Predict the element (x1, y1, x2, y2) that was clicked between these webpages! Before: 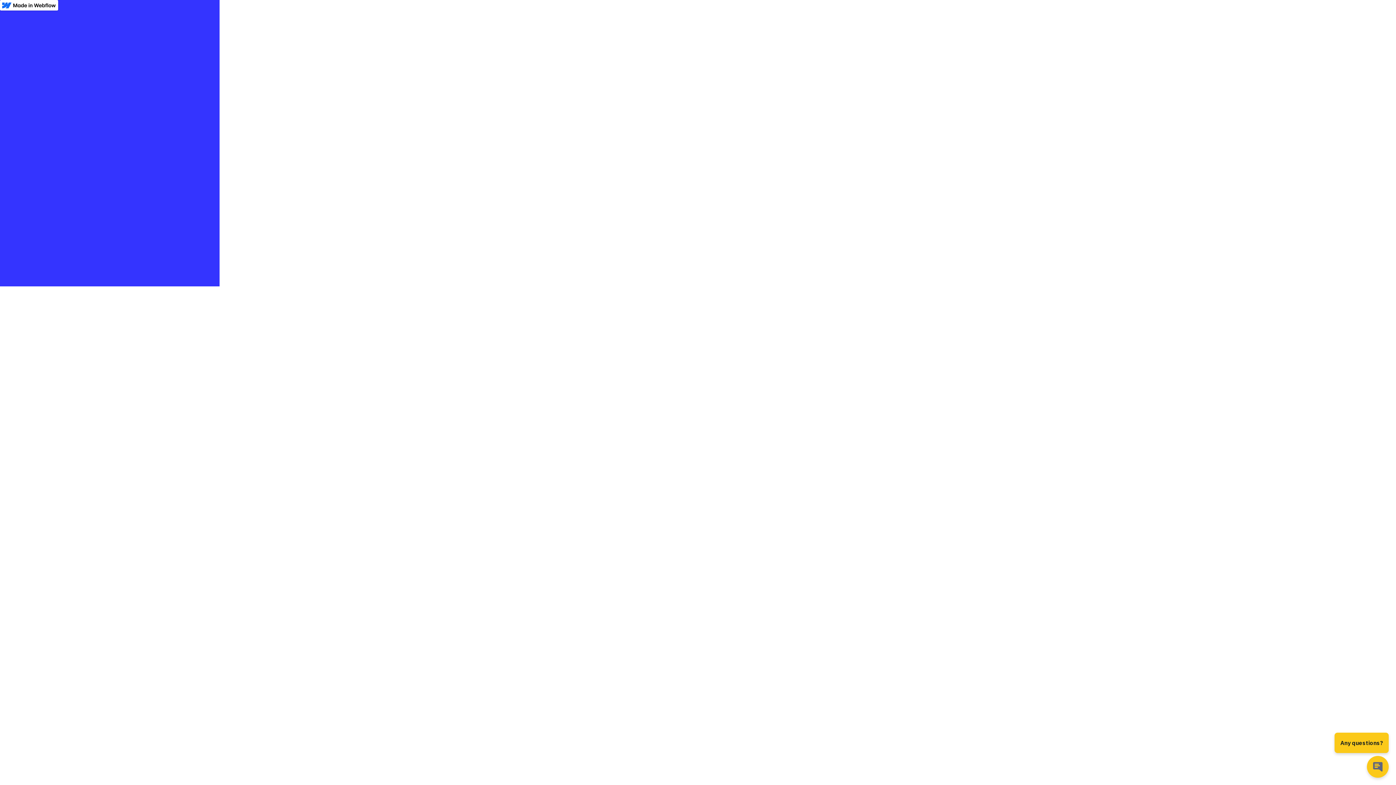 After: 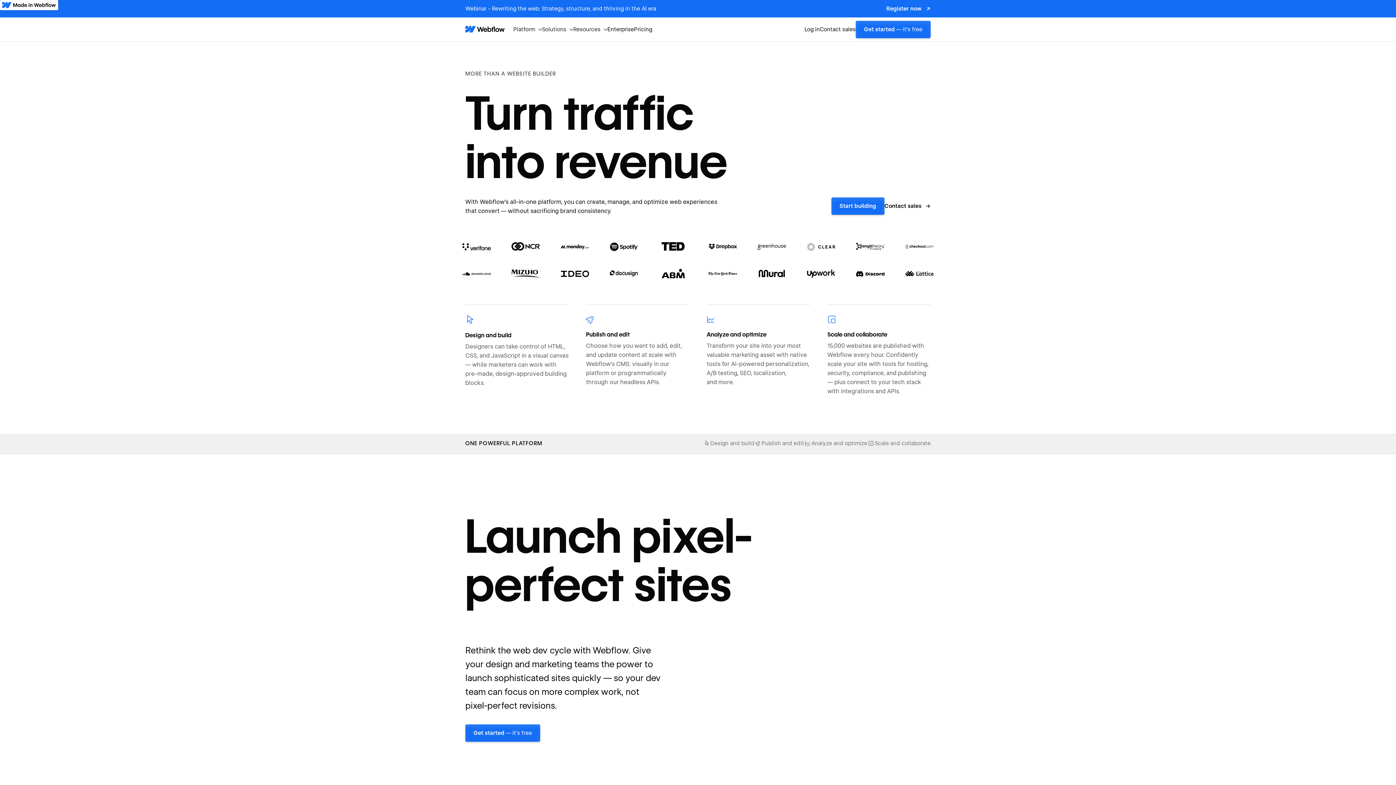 Action: bbox: (0, 0, 58, 10)